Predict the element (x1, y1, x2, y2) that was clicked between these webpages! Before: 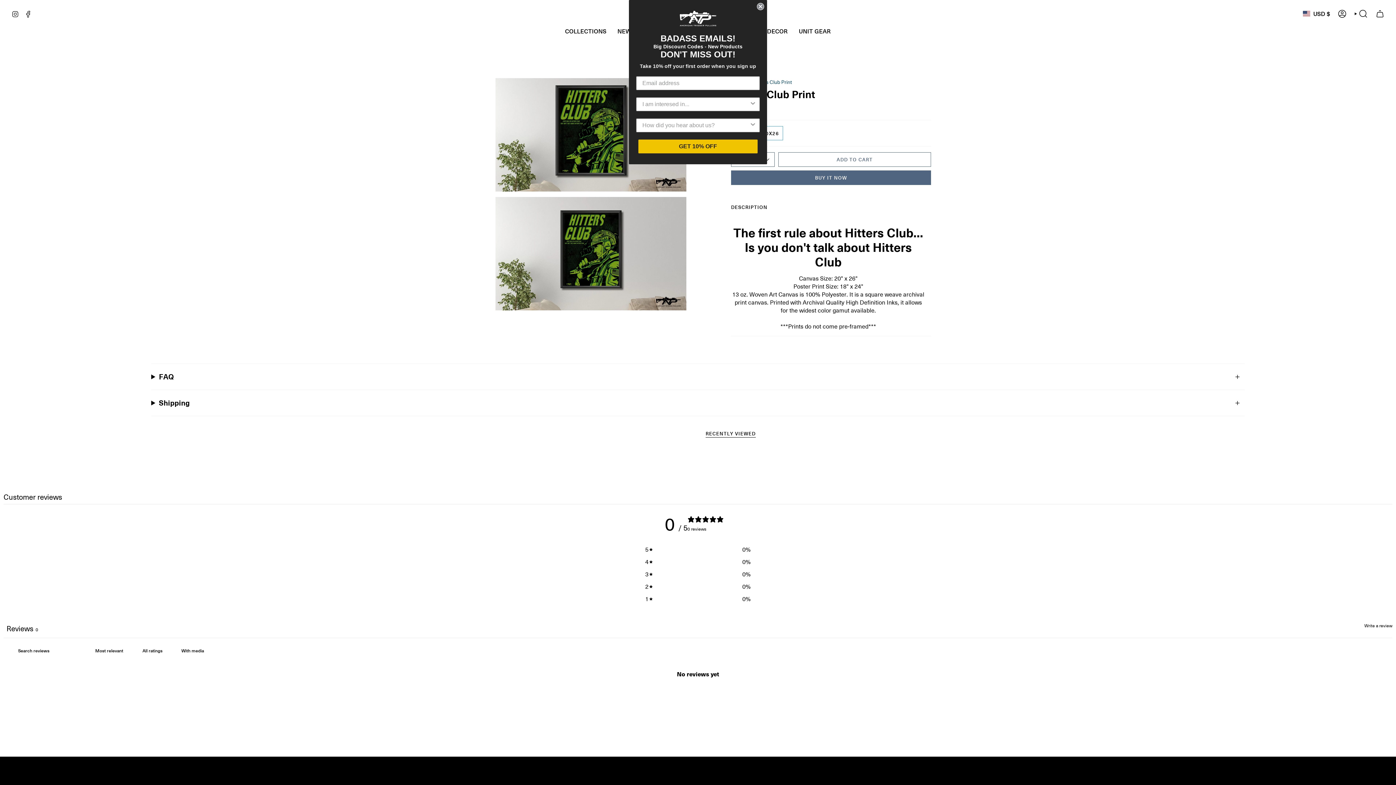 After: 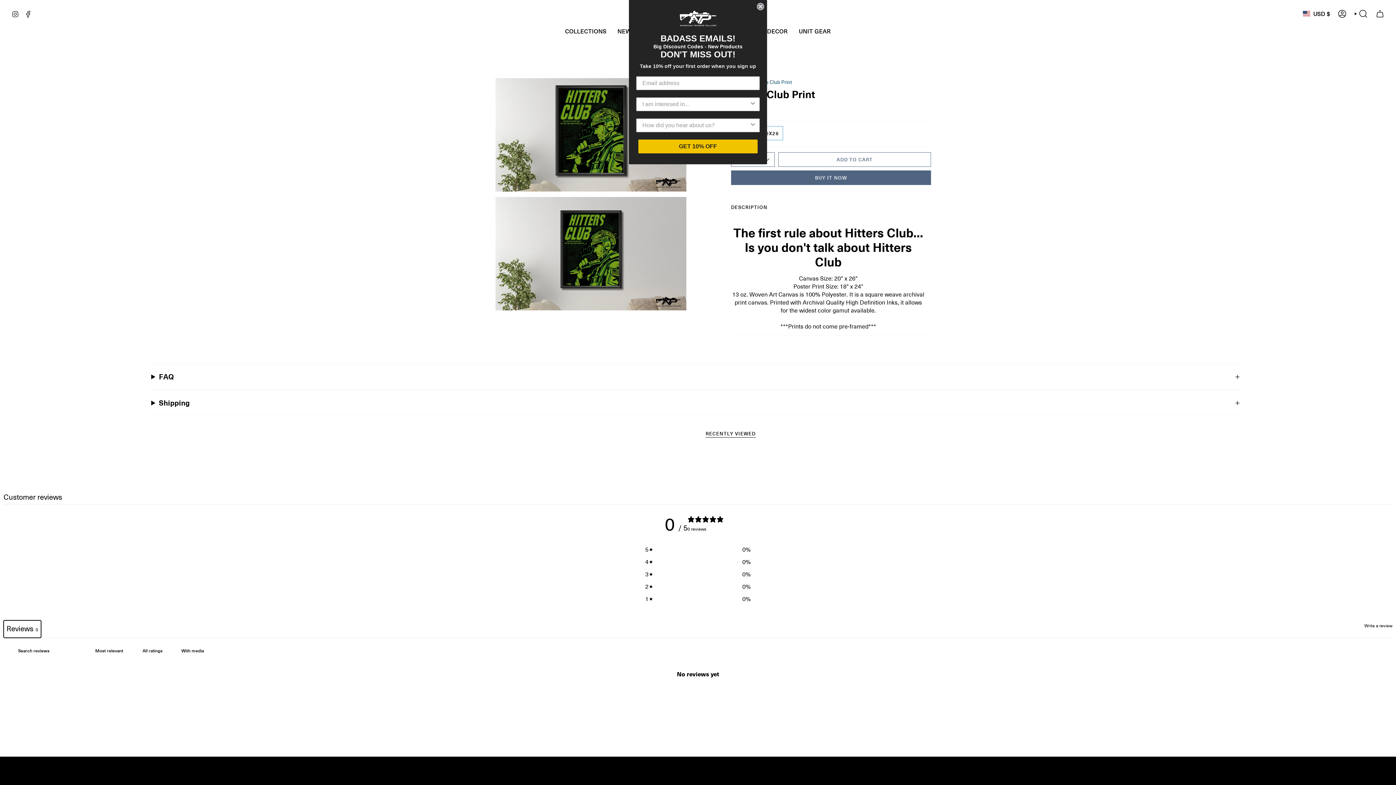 Action: bbox: (3, 620, 41, 638) label: Reviews0